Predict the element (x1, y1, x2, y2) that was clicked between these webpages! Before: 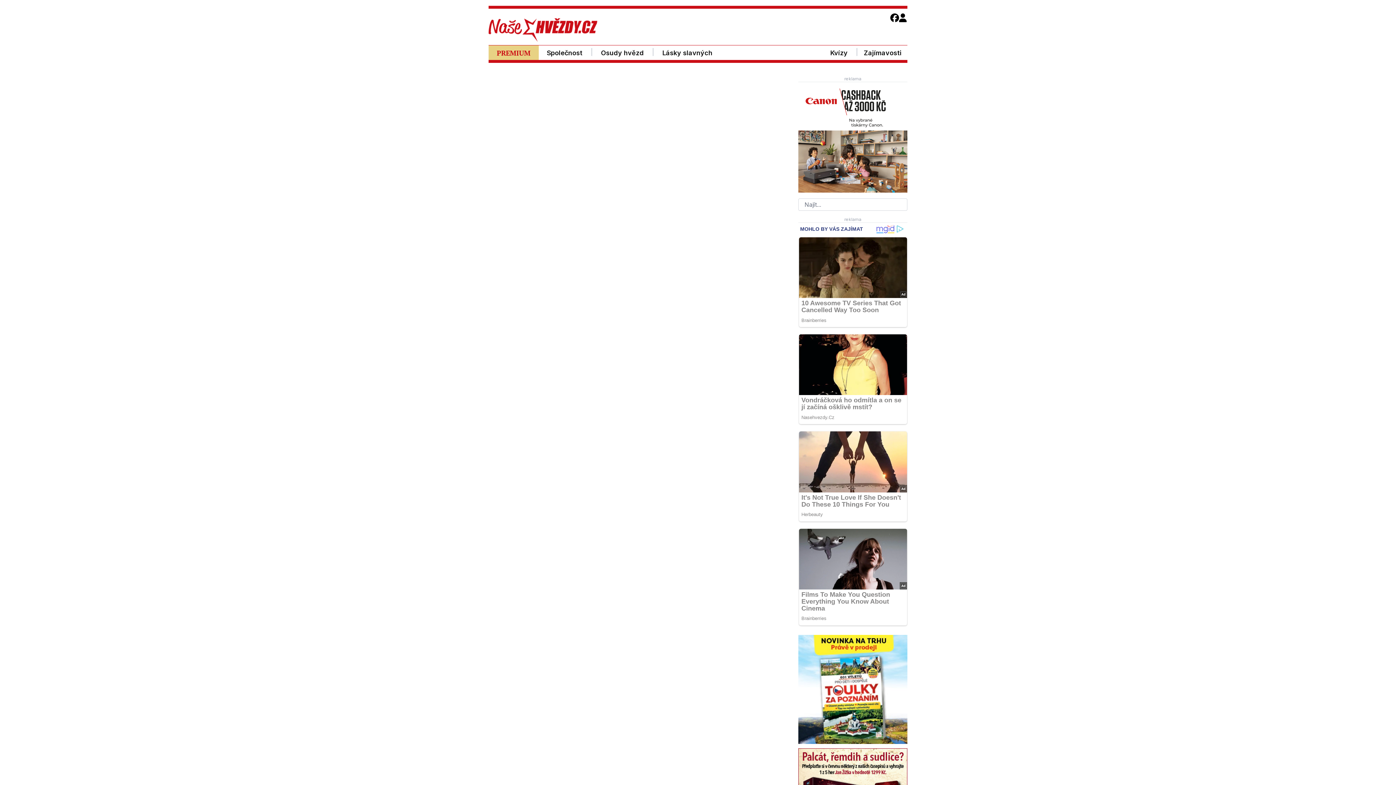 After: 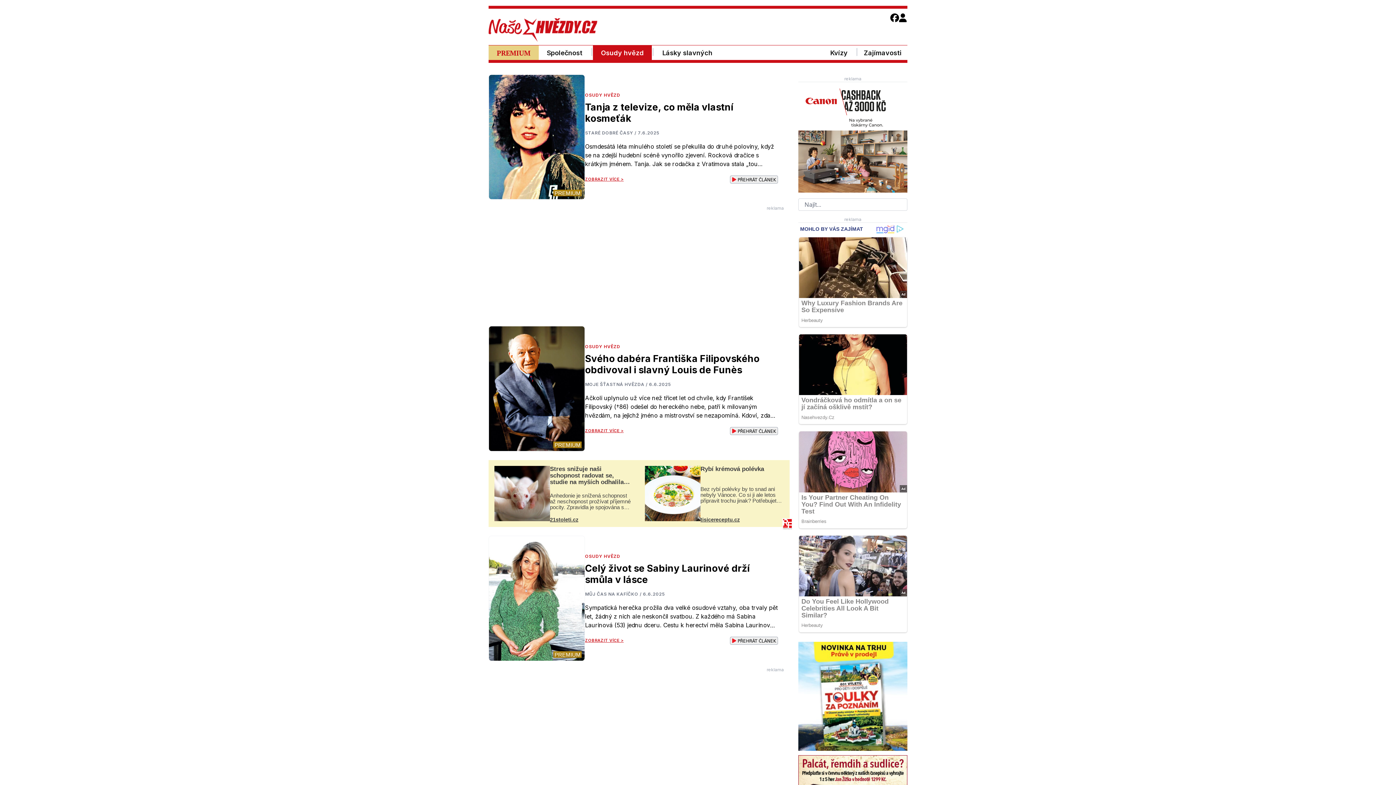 Action: label: Osudy hvězd bbox: (592, 45, 652, 60)